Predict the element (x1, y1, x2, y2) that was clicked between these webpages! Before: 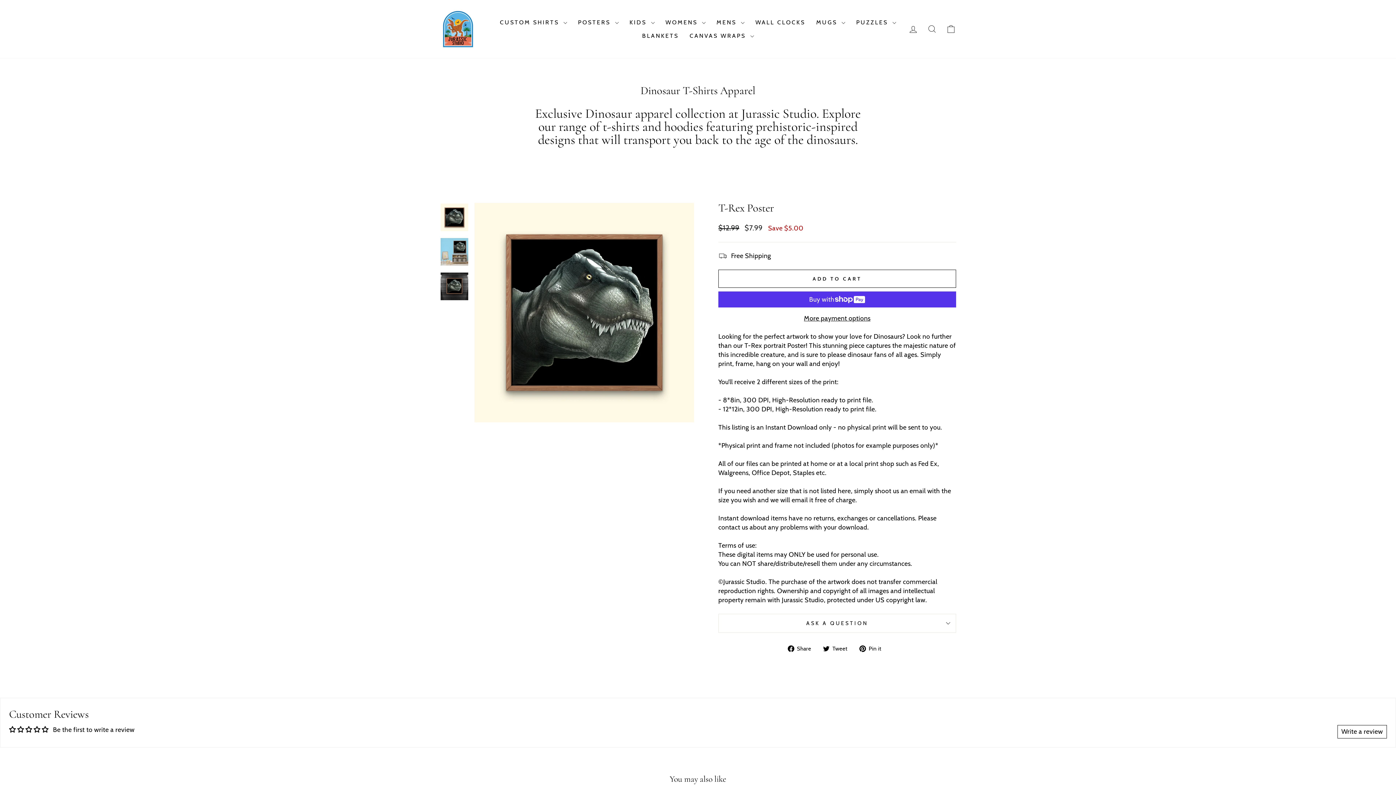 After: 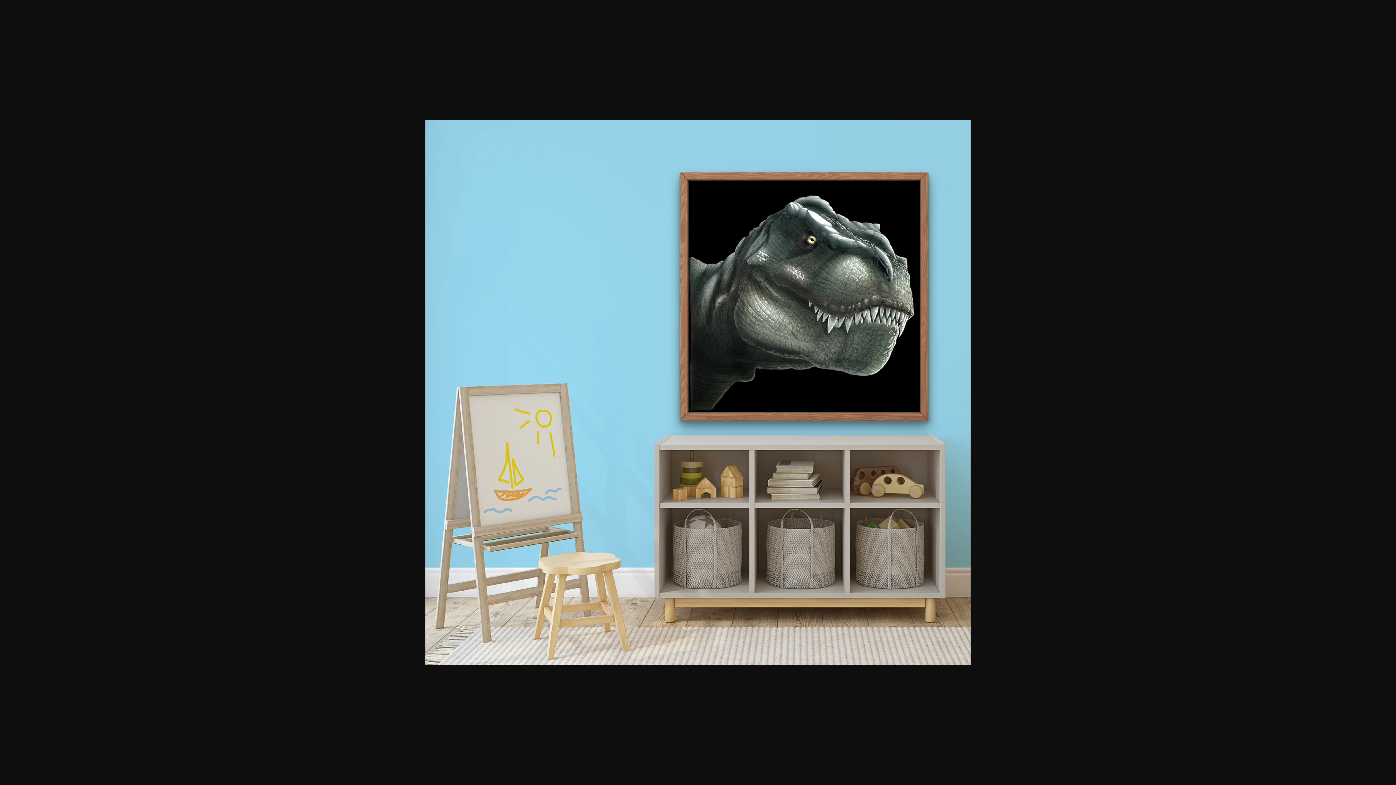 Action: bbox: (440, 238, 468, 265)